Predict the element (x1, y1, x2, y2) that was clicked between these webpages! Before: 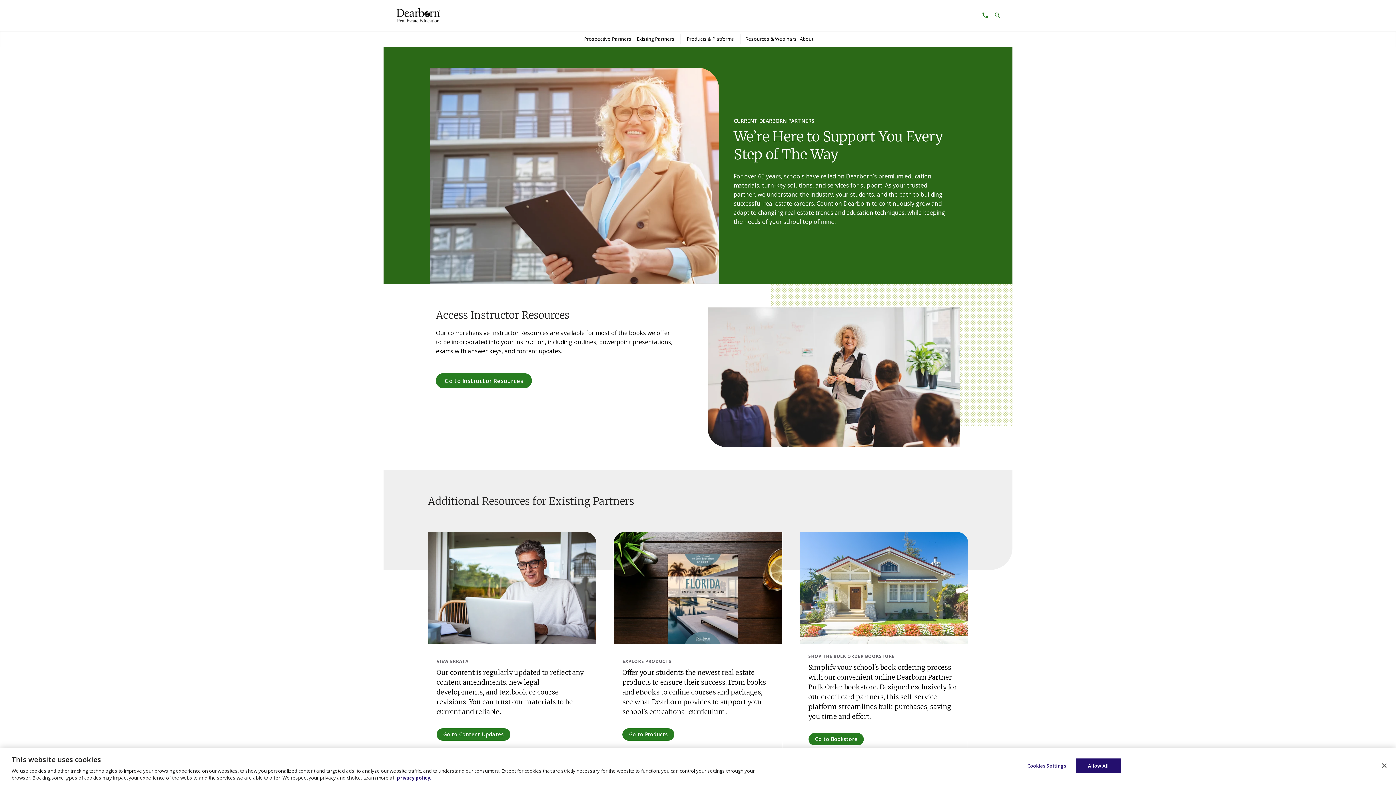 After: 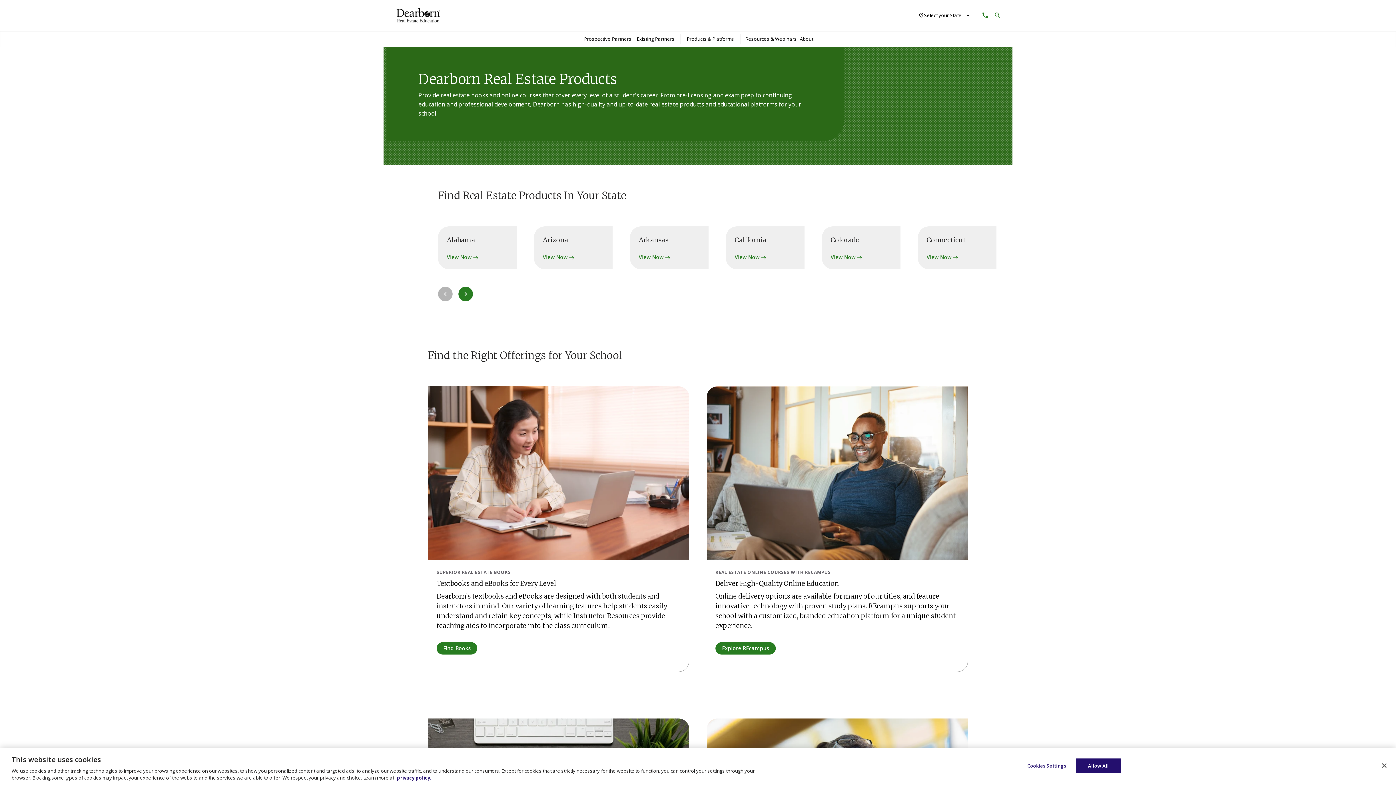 Action: label: Go to Products bbox: (622, 728, 674, 741)